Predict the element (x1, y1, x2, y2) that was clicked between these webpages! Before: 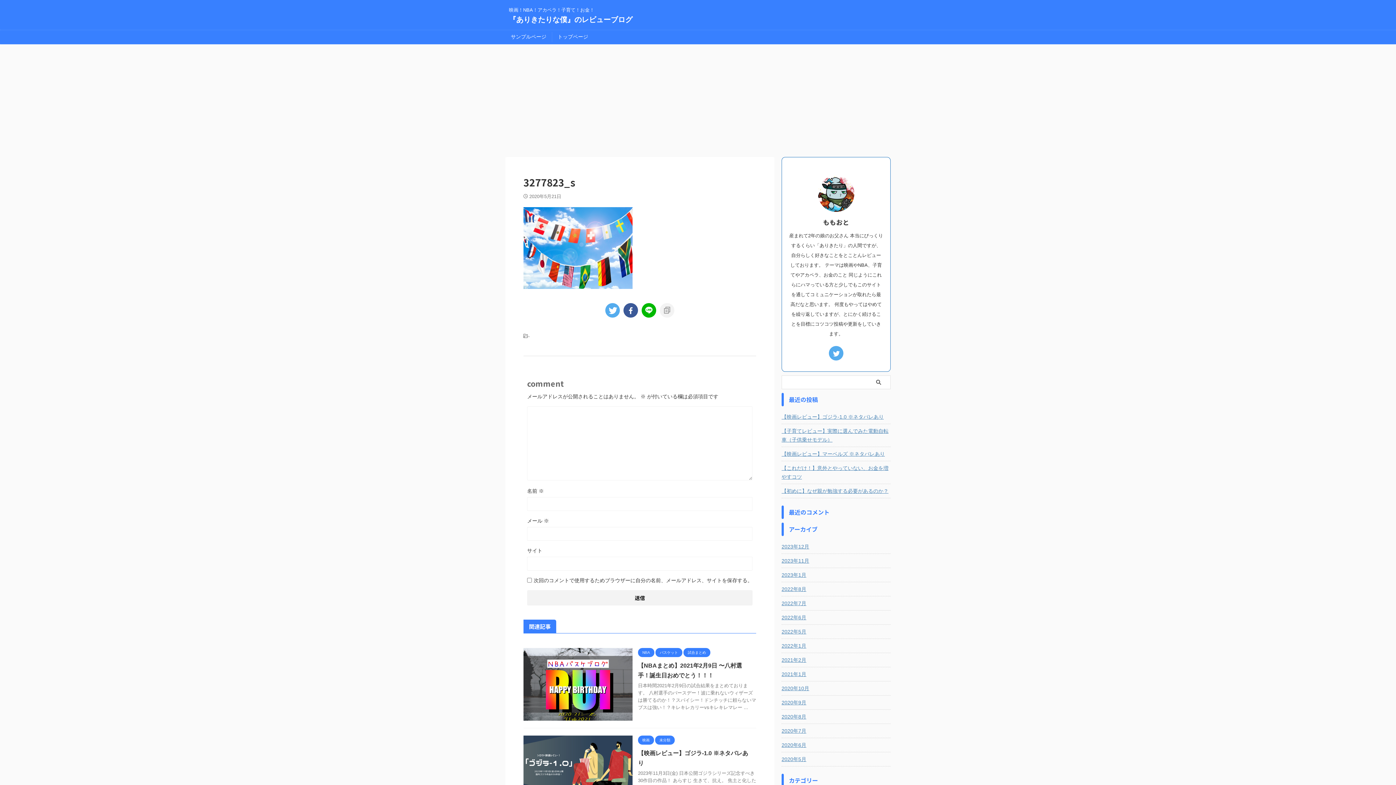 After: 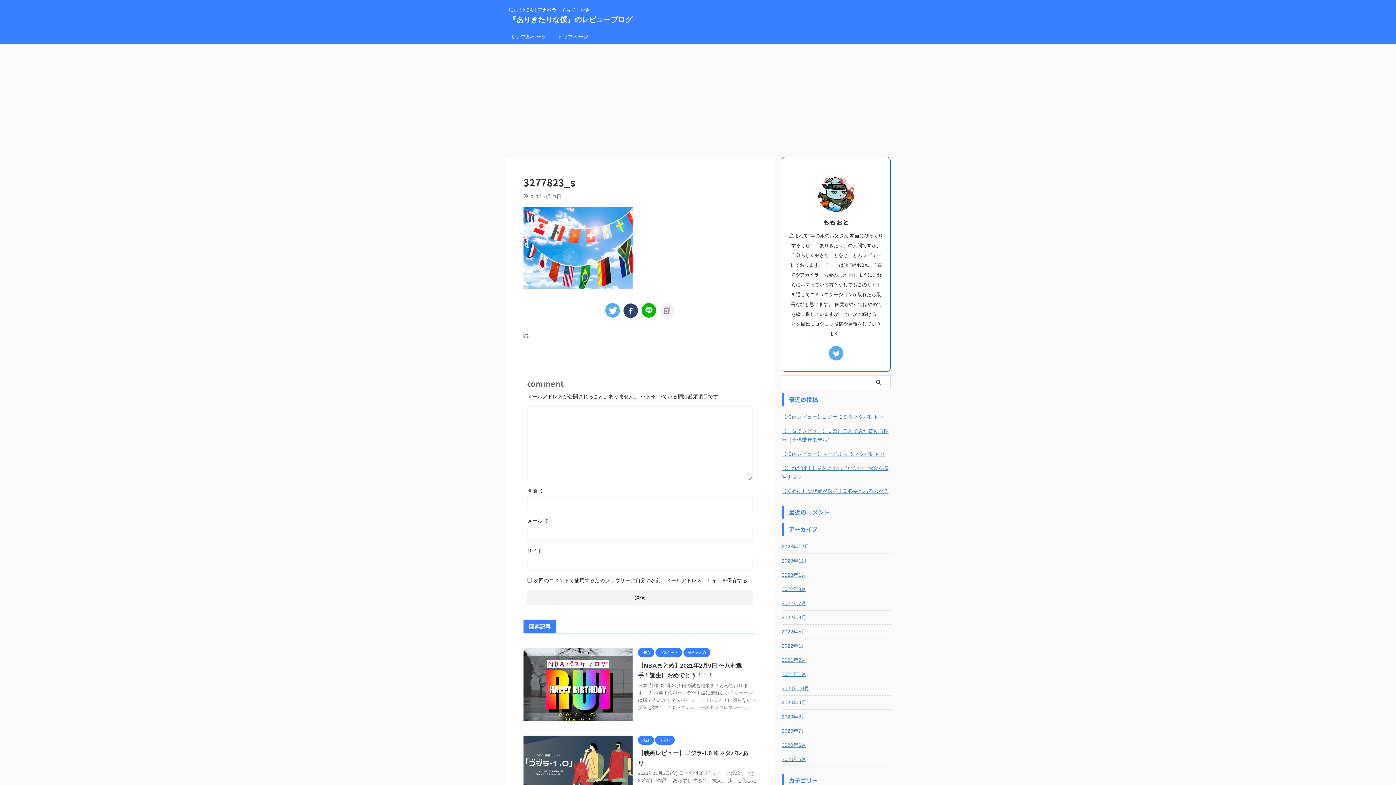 Action: bbox: (623, 303, 638, 317)